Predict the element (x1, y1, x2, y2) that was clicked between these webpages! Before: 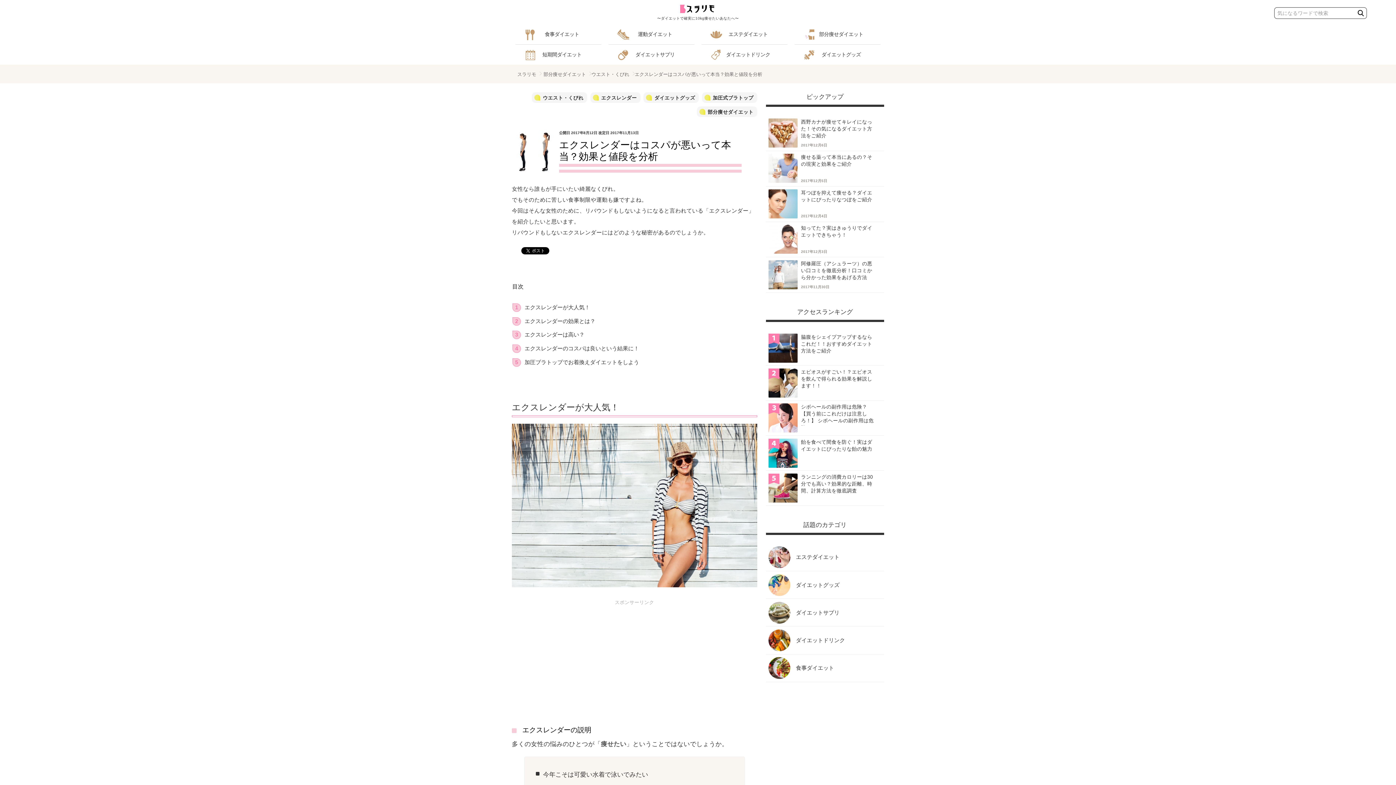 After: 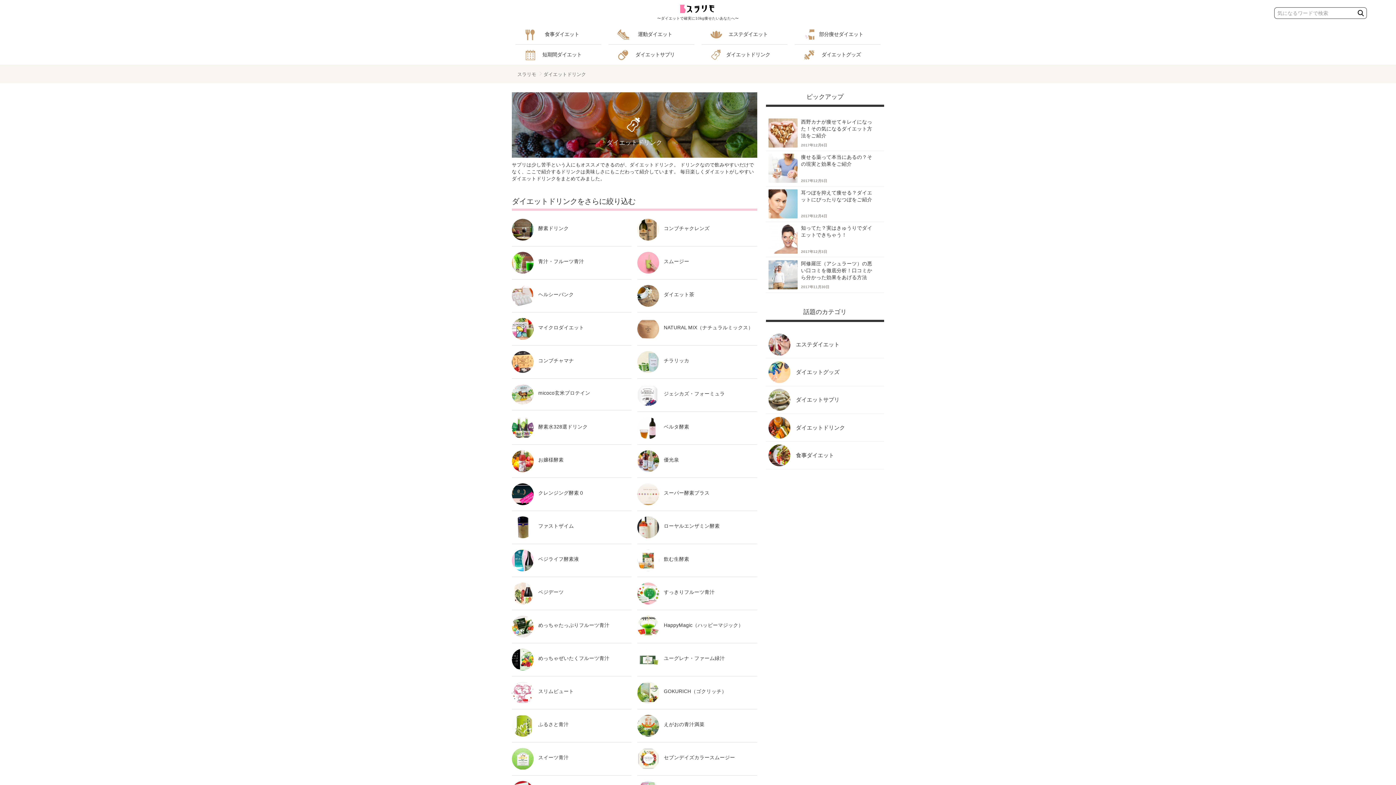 Action: bbox: (768, 629, 790, 651)